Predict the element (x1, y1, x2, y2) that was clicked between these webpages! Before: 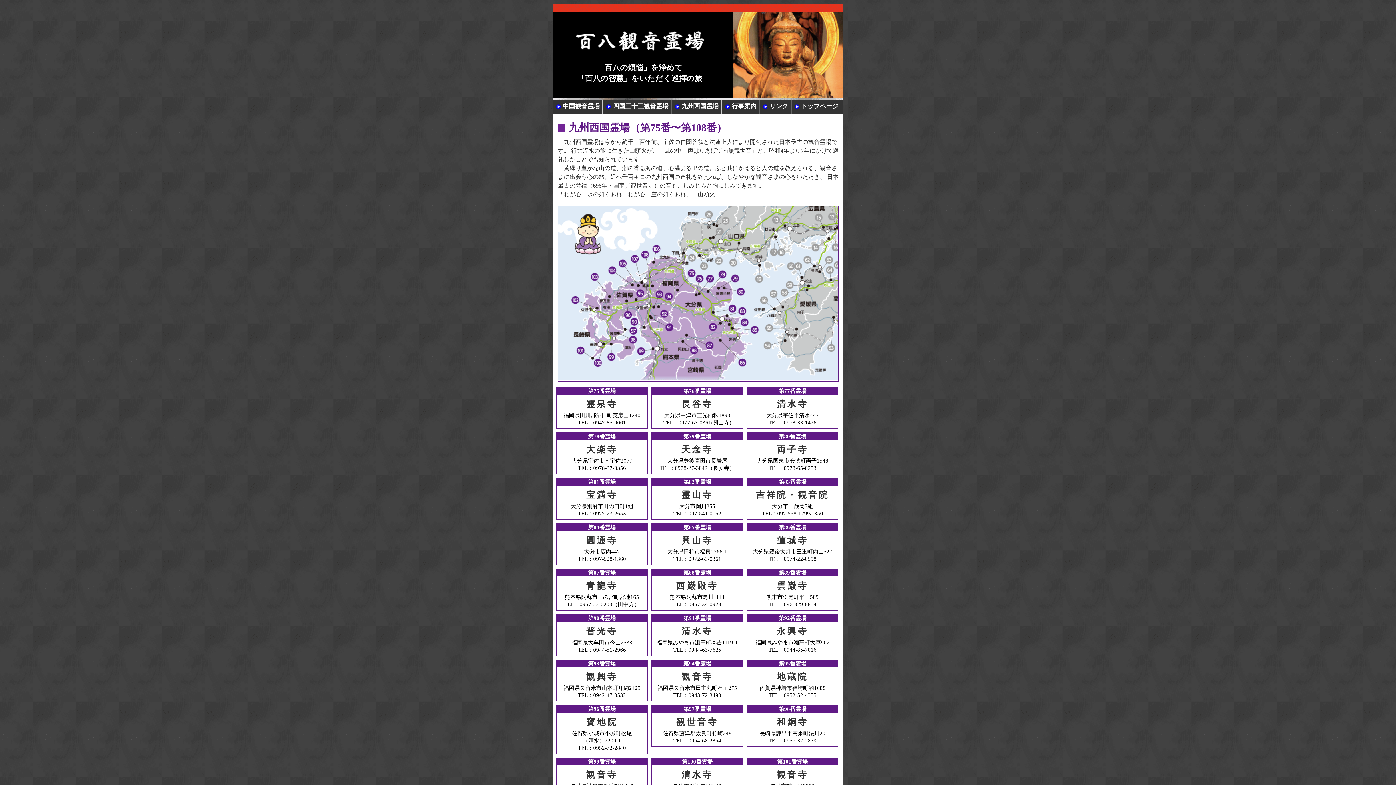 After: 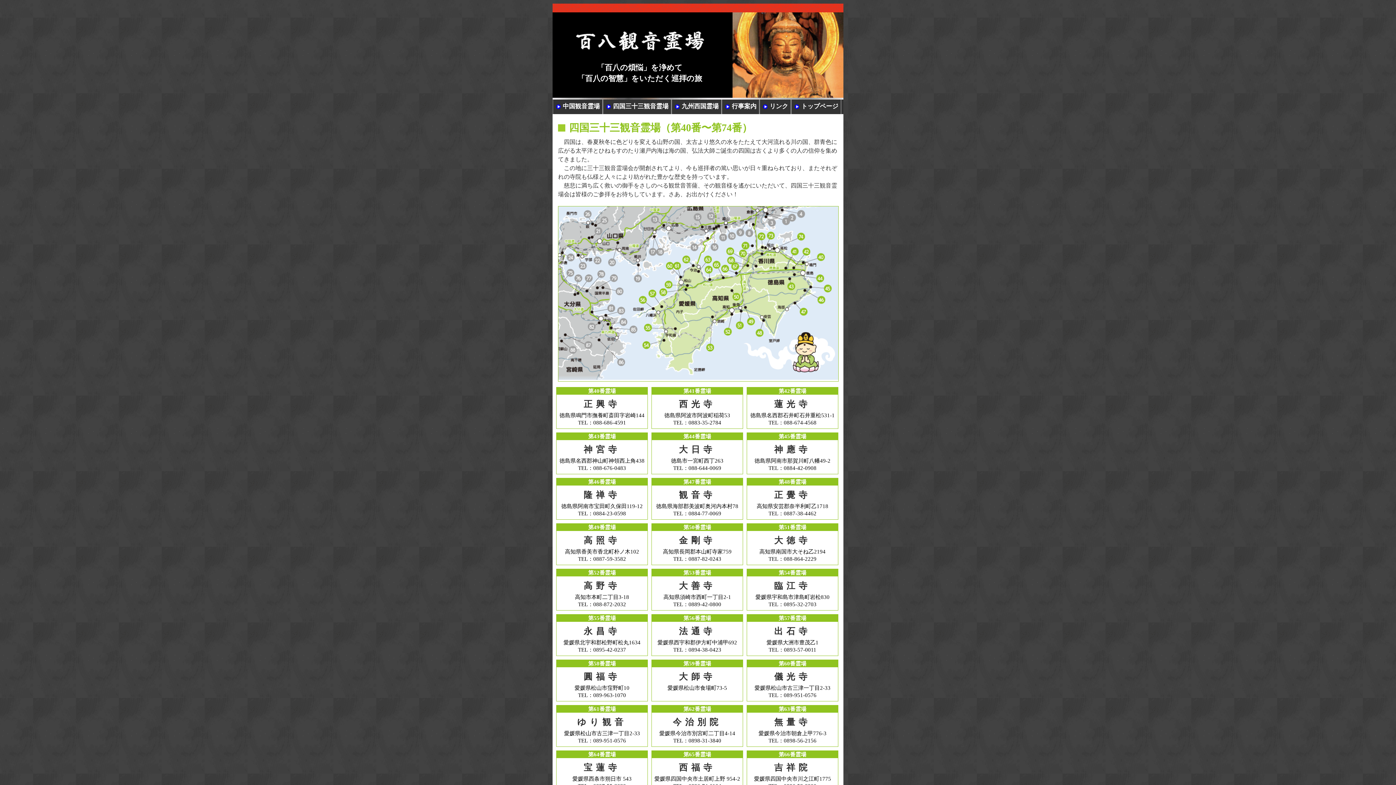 Action: bbox: (613, 102, 668, 109) label: 四国三十三観音霊場